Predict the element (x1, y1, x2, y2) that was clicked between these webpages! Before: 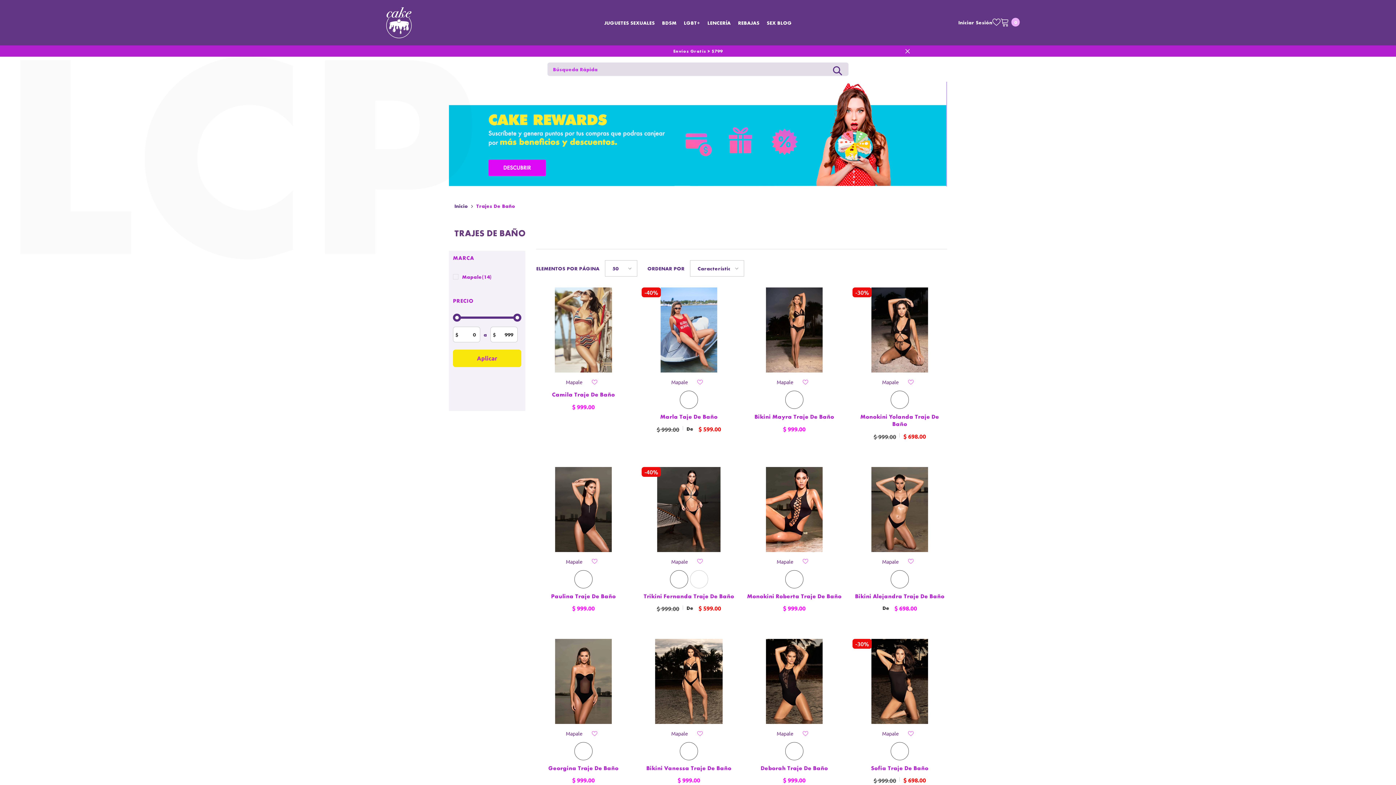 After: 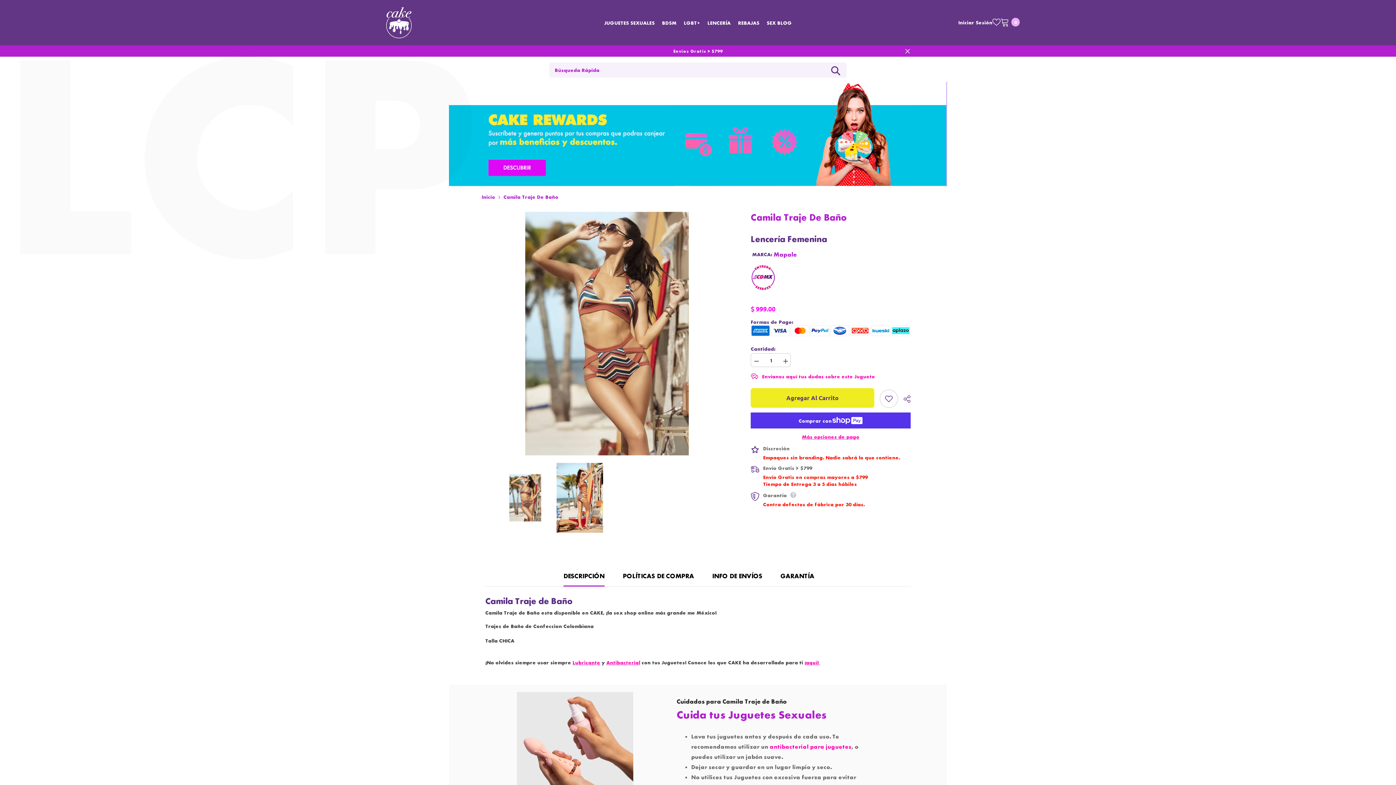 Action: bbox: (536, 391, 630, 398) label: Camila Traje De Baño